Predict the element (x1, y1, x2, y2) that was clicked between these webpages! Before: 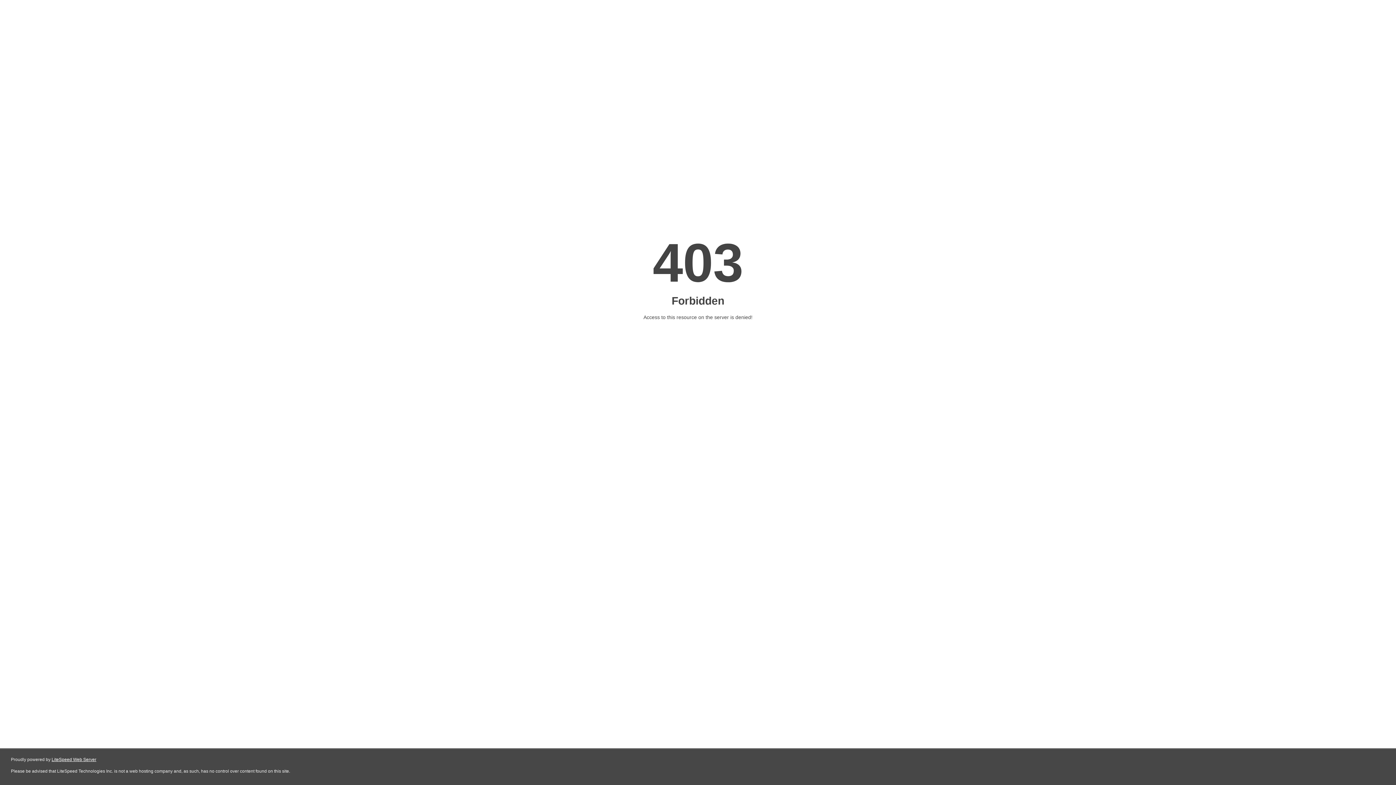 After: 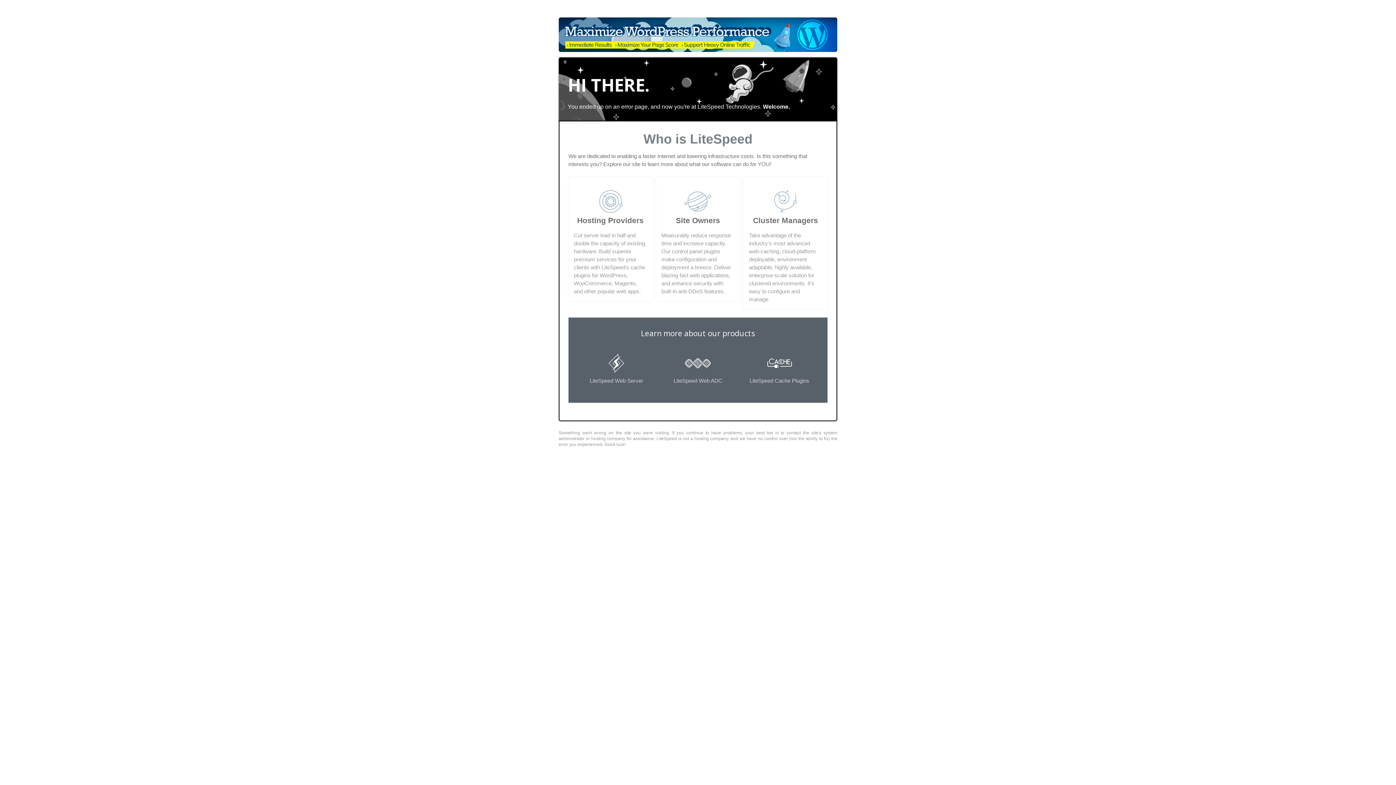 Action: label: LiteSpeed Web Server bbox: (51, 757, 96, 762)